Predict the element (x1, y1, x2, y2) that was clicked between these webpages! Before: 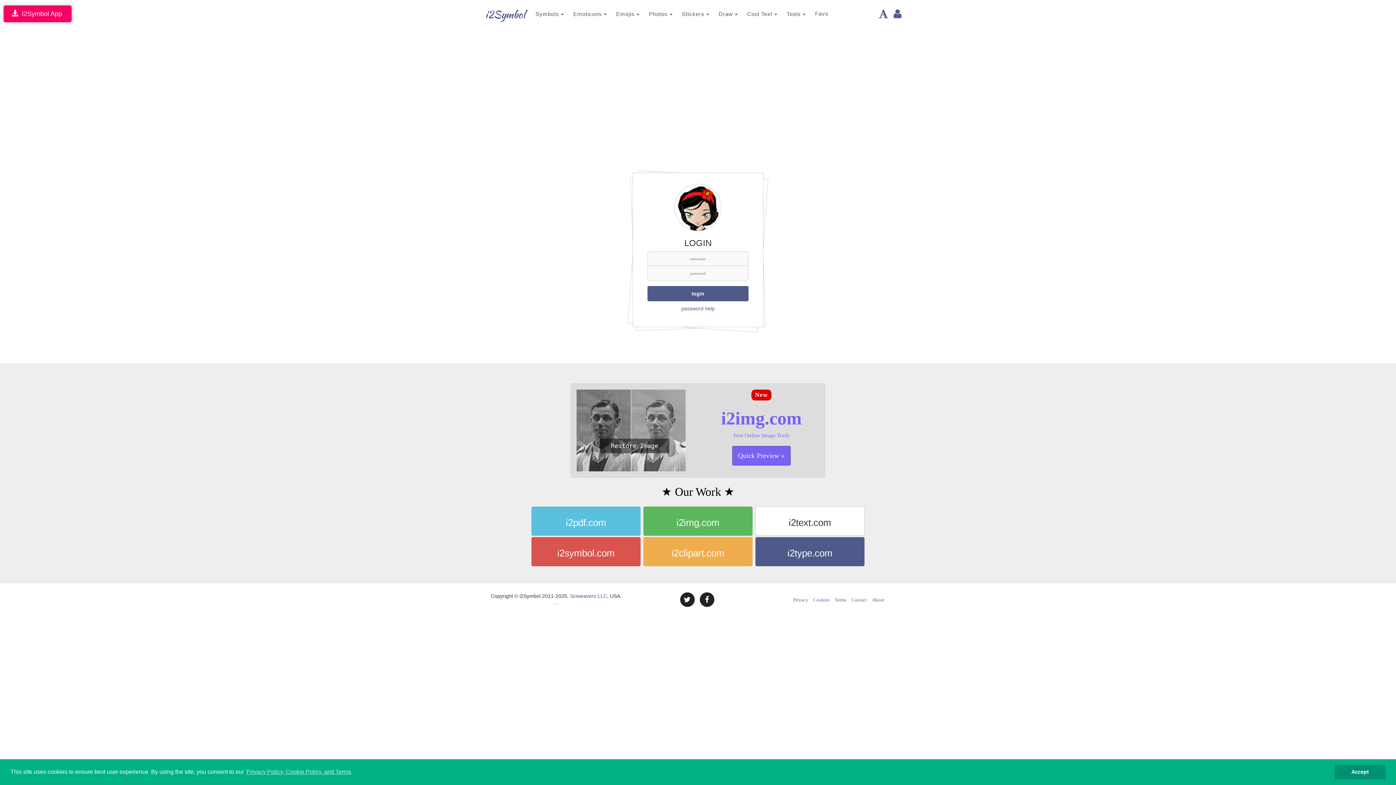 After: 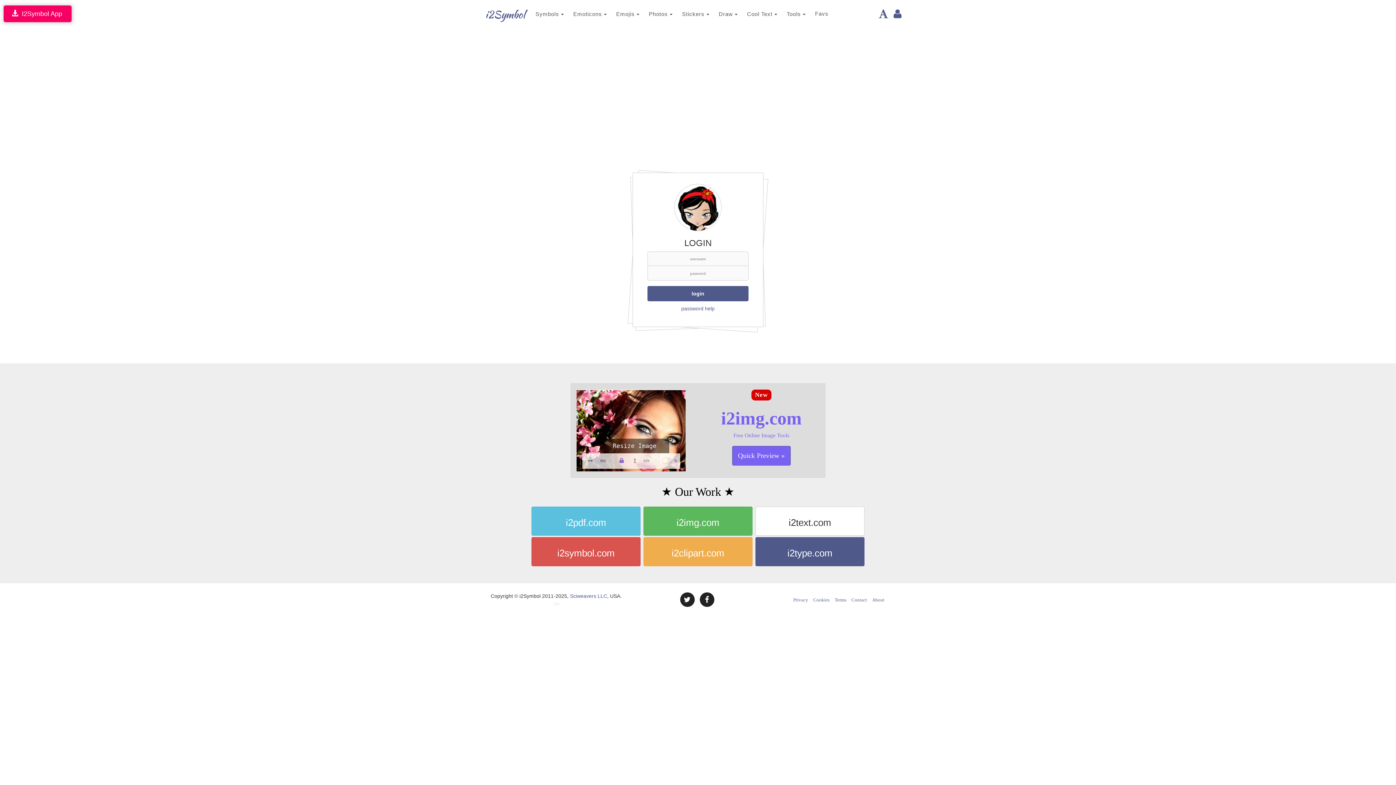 Action: label: dismiss cookie message bbox: (1334, 765, 1385, 779)